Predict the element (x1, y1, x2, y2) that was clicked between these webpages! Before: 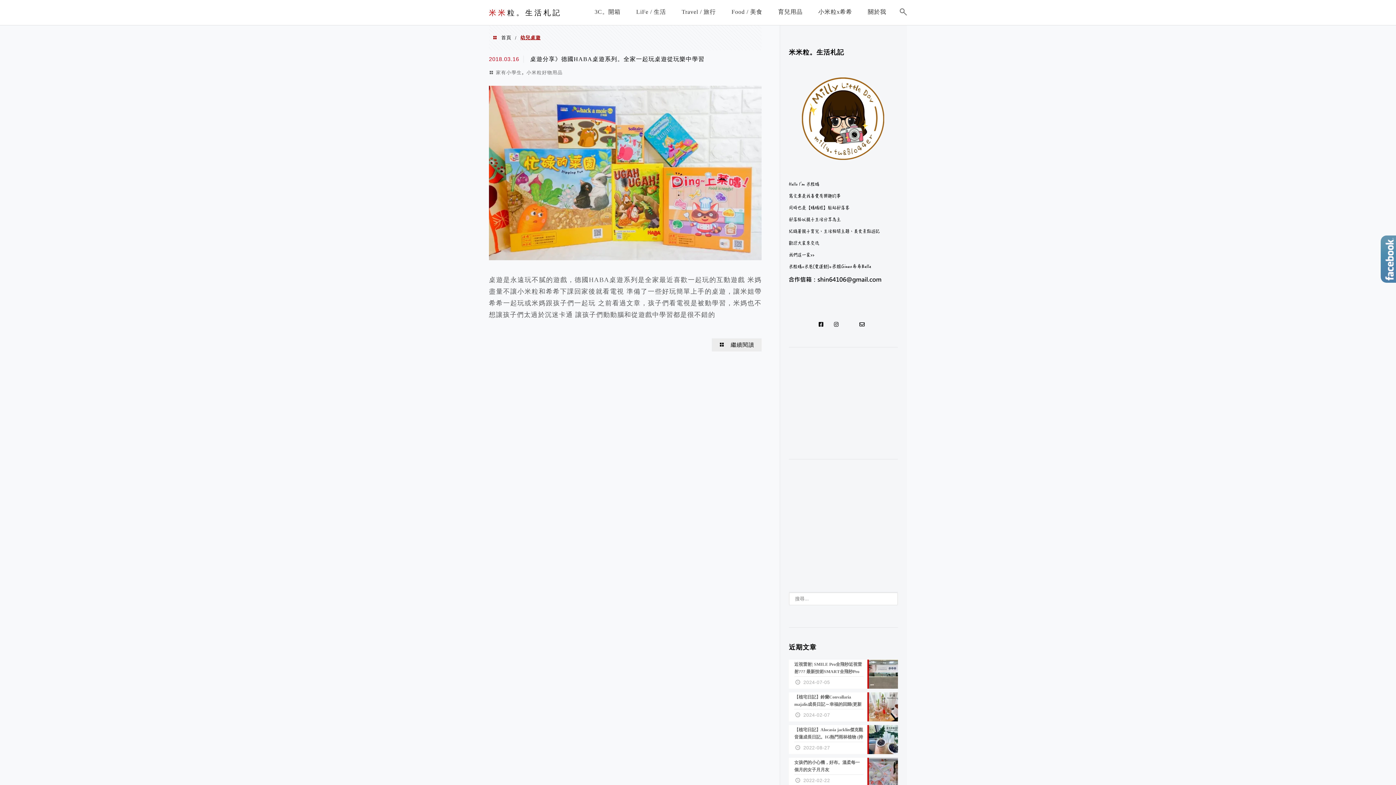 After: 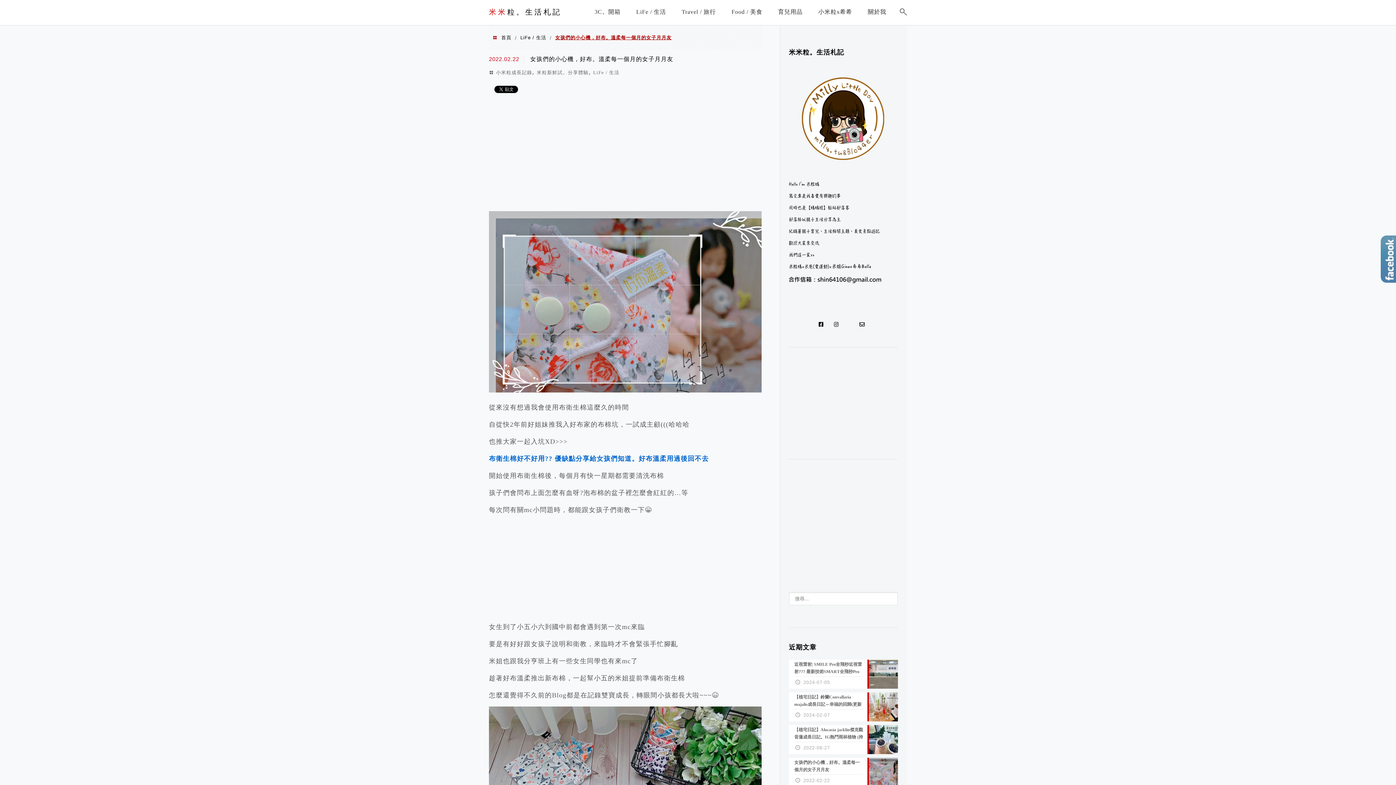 Action: label: 女孩們的小心機，好布。溫柔每一個月的女子月月友
2022-02-22 bbox: (789, 758, 898, 787)